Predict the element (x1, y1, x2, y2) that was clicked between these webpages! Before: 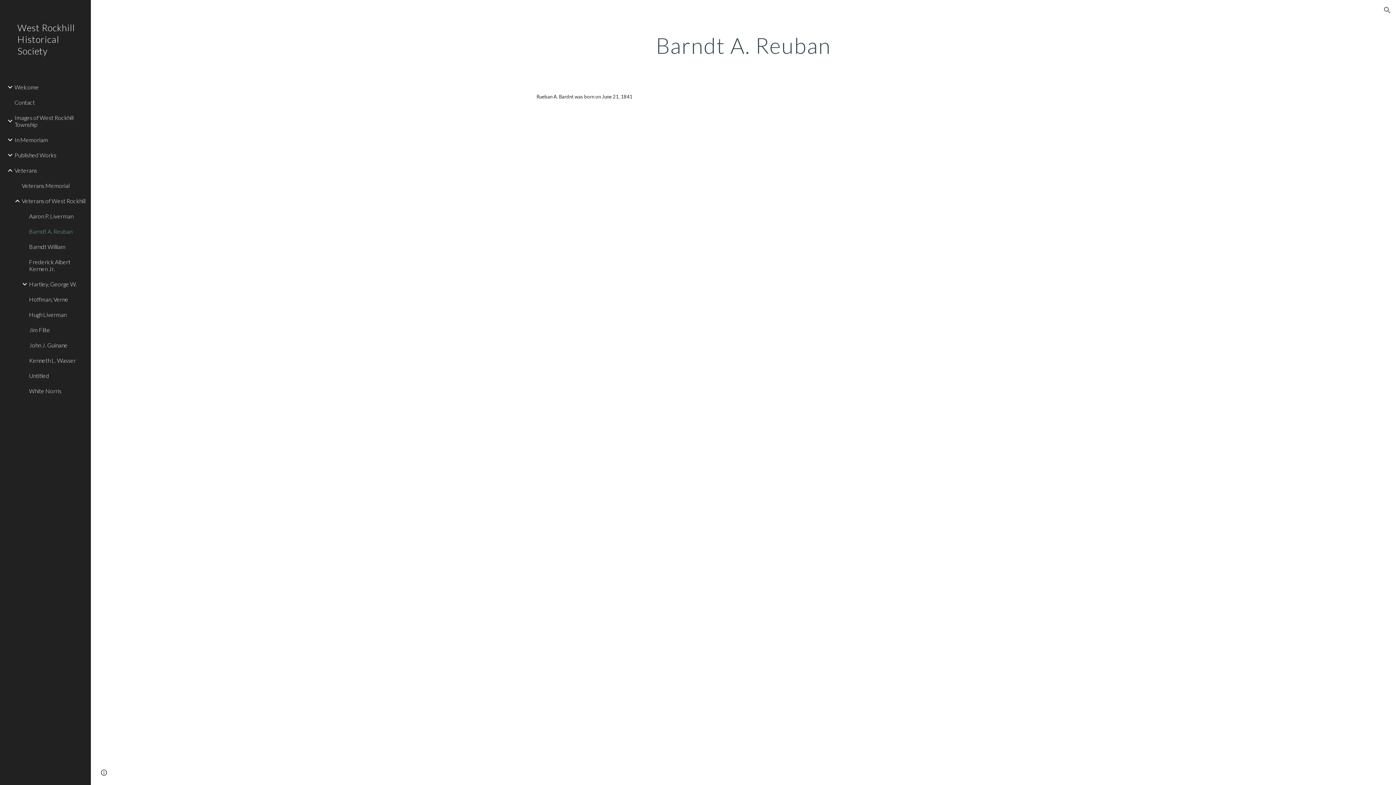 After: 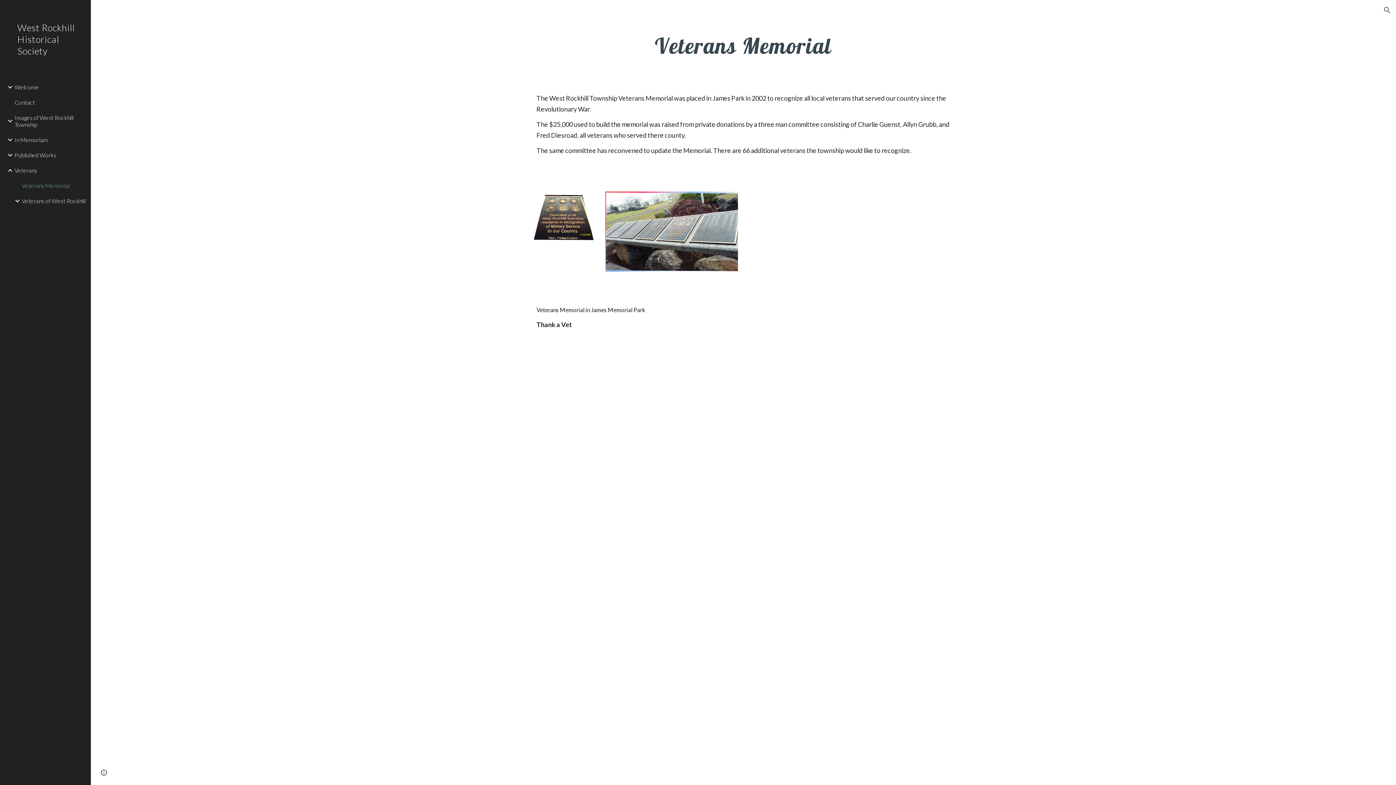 Action: bbox: (20, 178, 86, 193) label: Veterans Memorial